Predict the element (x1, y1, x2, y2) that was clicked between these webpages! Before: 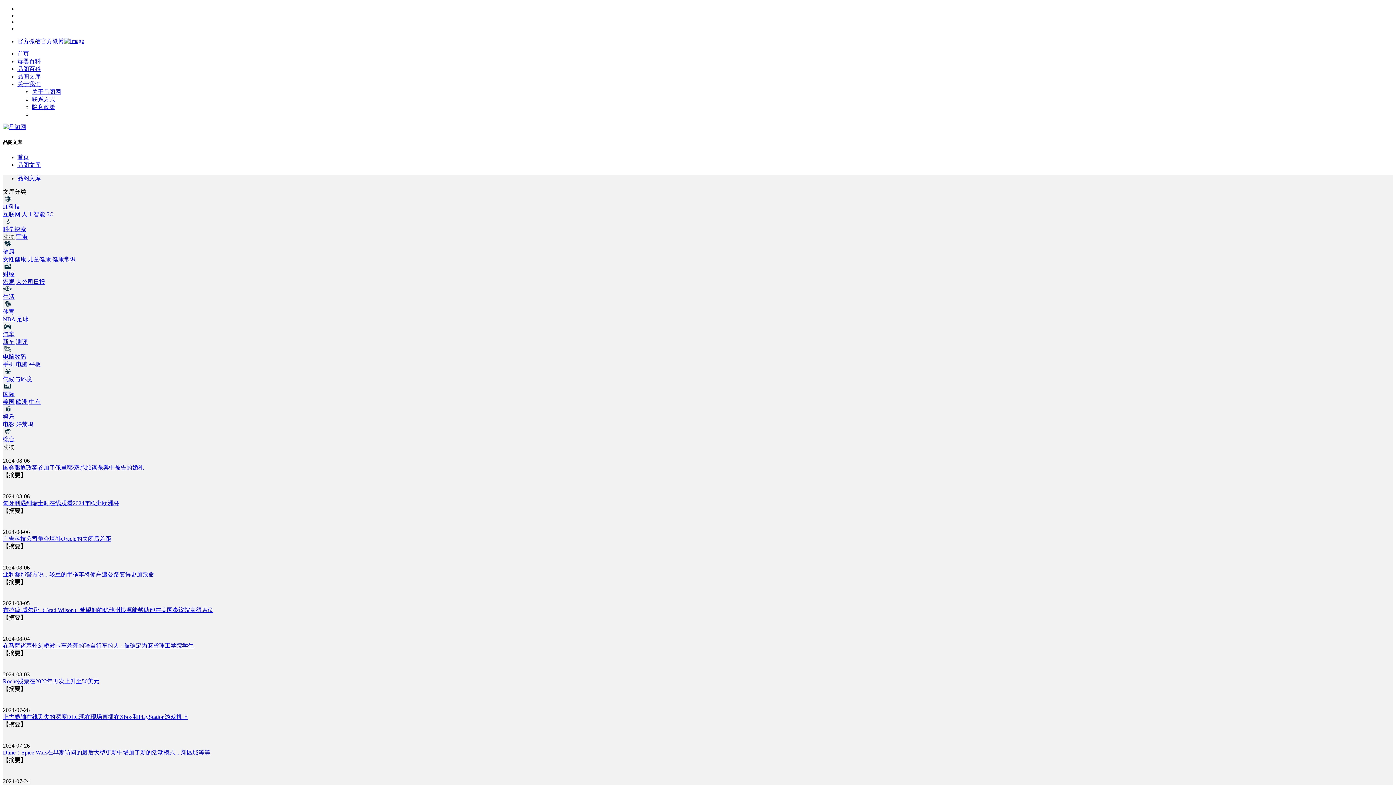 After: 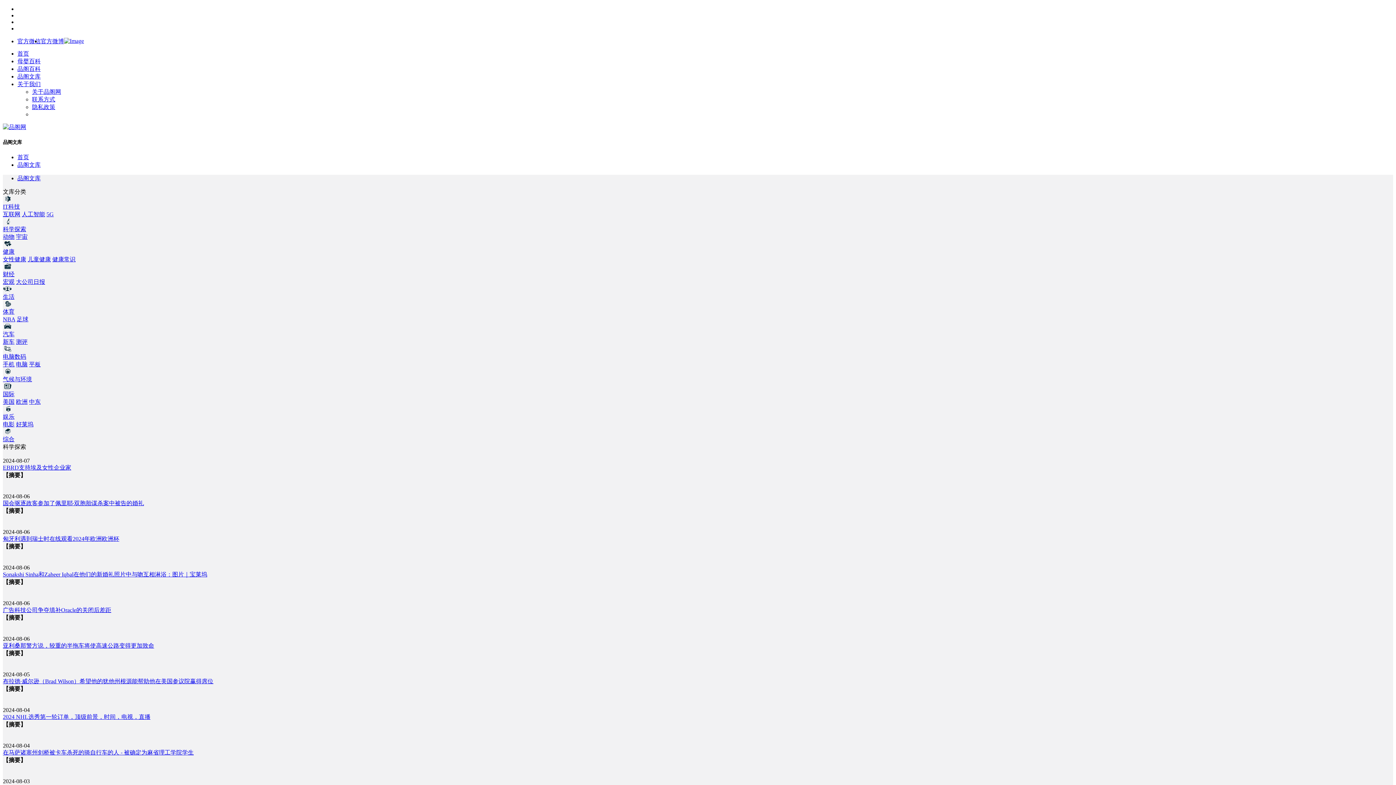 Action: bbox: (2, 226, 26, 232) label: 科学探索